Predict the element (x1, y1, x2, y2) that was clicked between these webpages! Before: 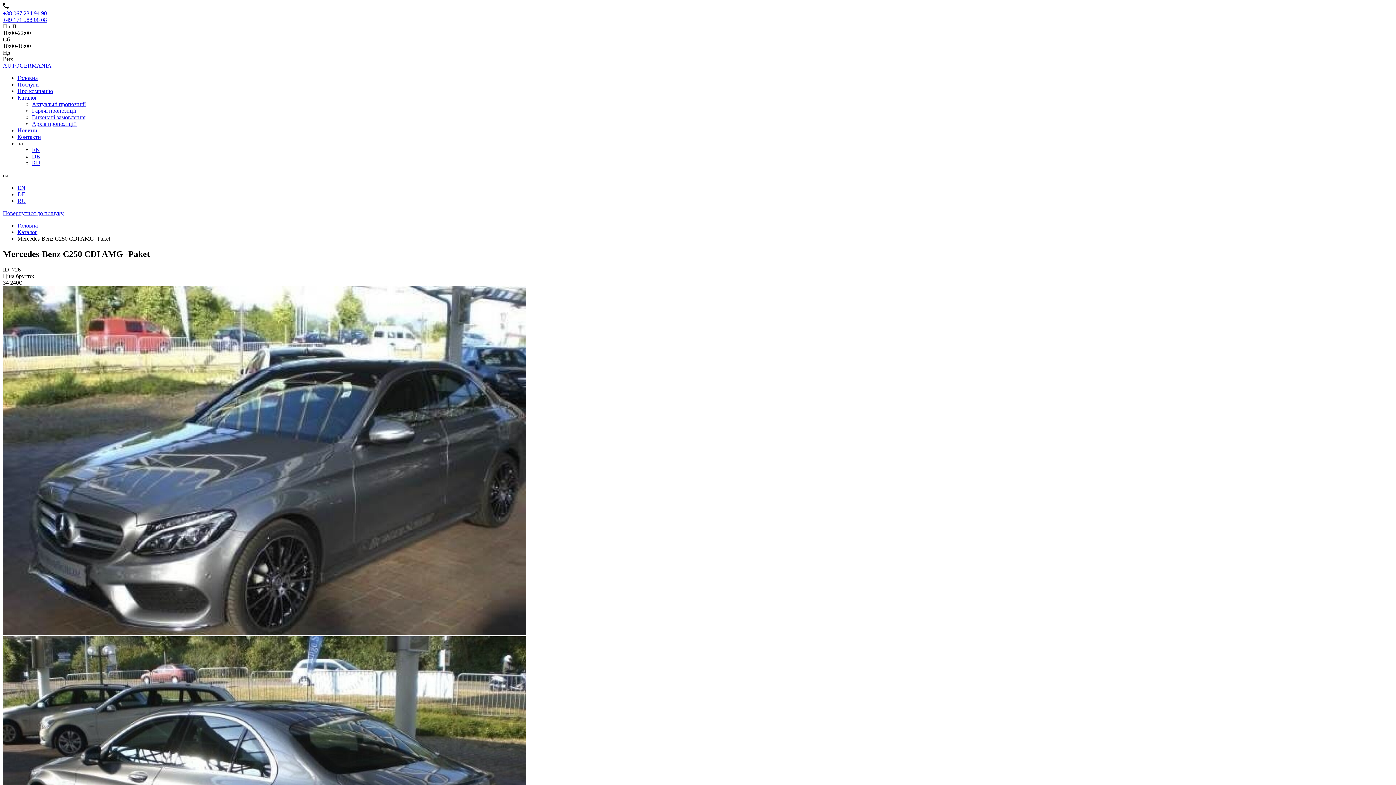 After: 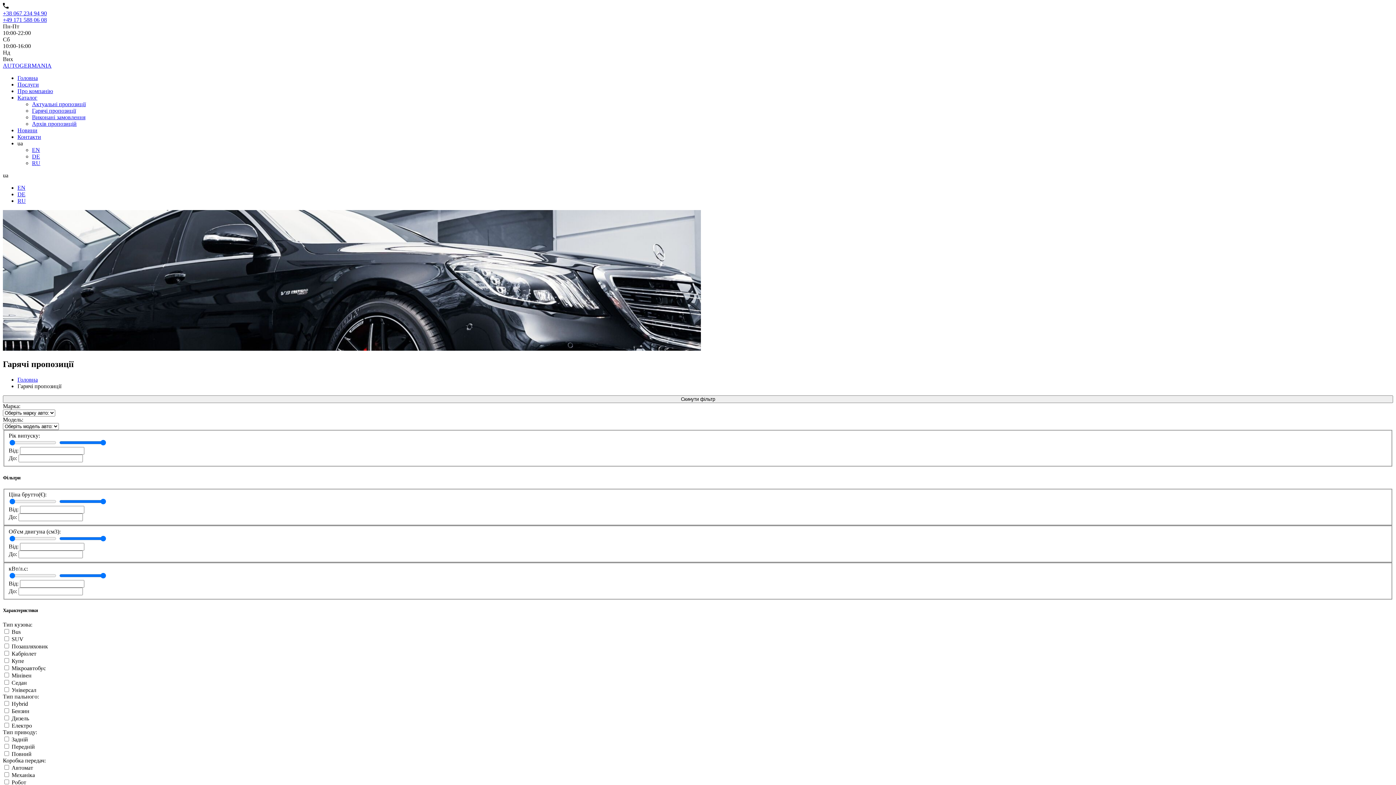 Action: label: Гарячі пропозиції bbox: (32, 107, 76, 113)